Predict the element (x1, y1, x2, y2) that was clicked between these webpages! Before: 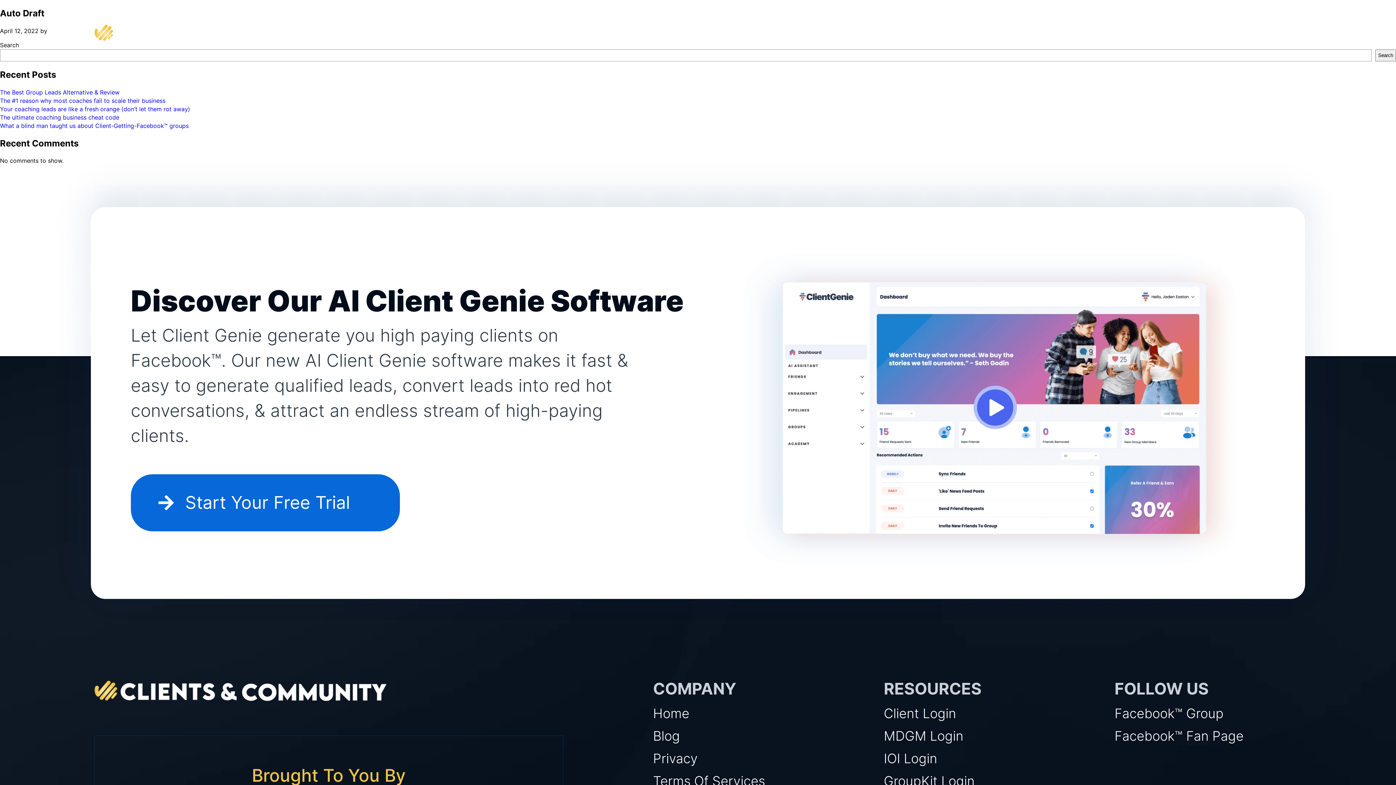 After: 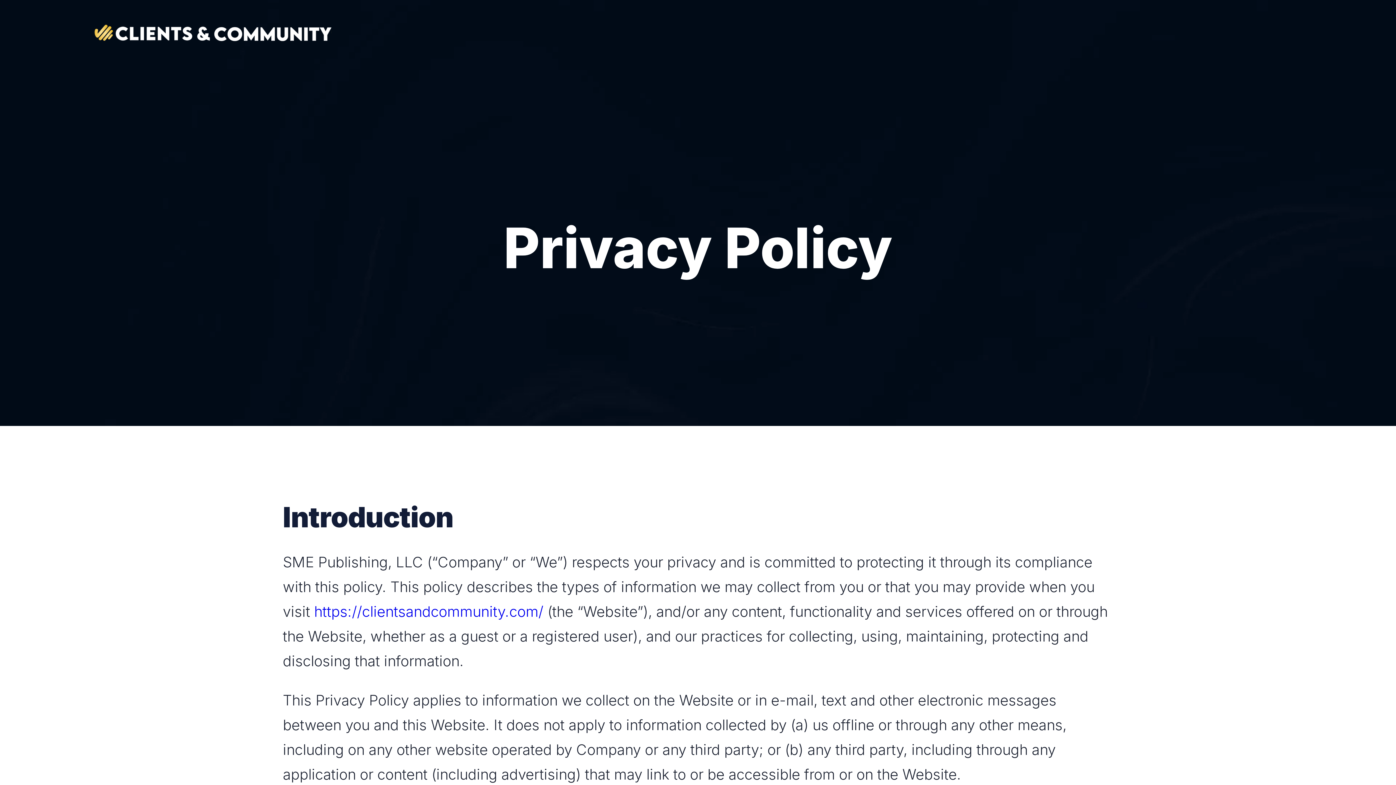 Action: label: Privacy bbox: (653, 749, 876, 768)